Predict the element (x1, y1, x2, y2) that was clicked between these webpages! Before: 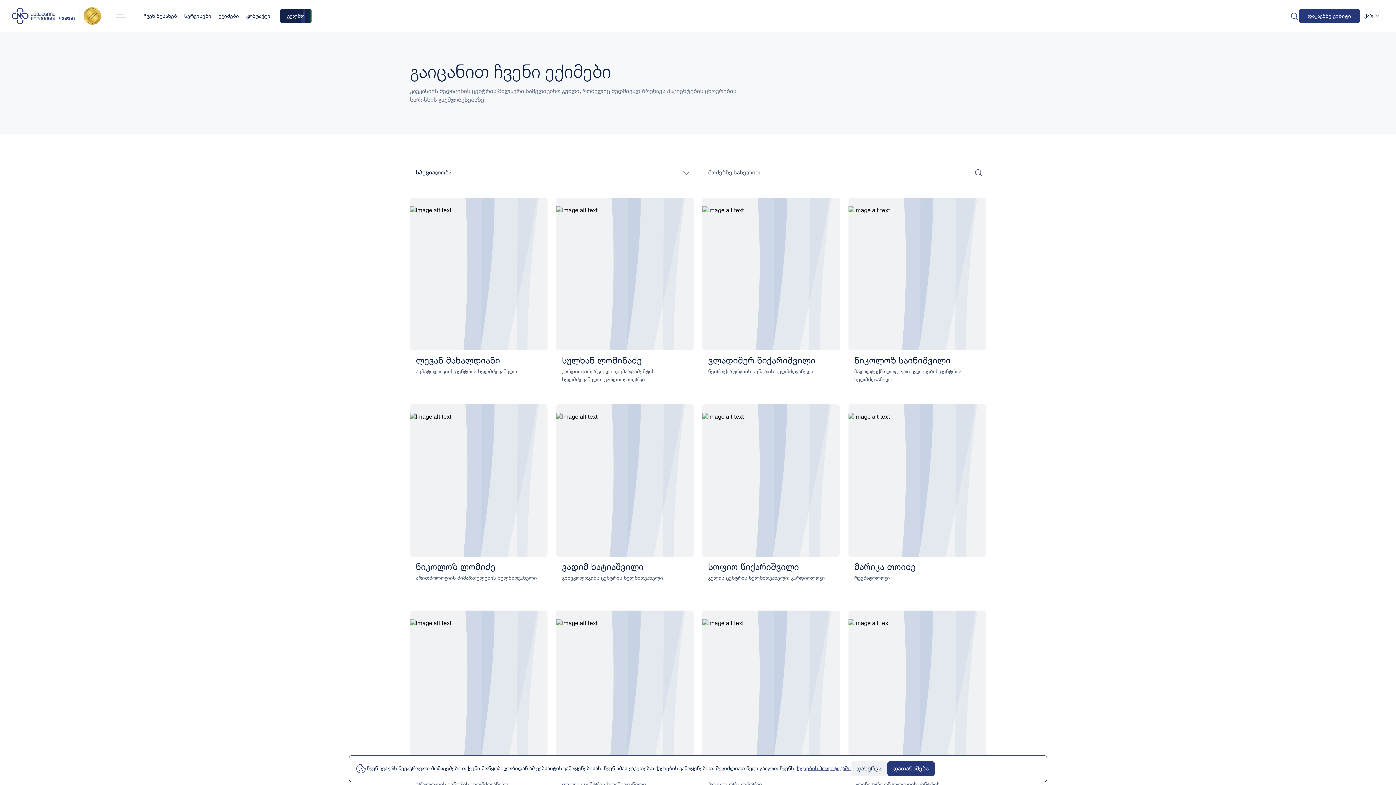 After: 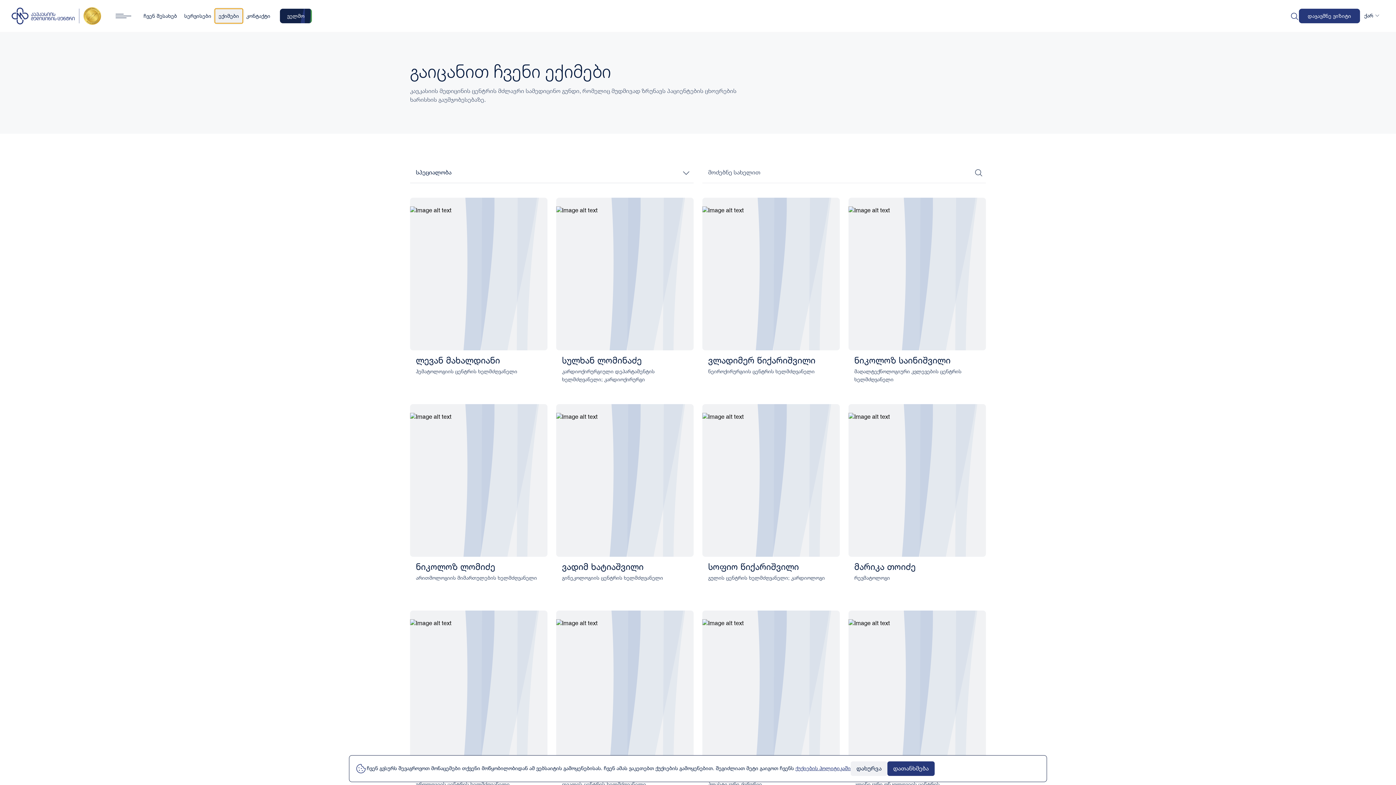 Action: label: ექიმები bbox: (215, 8, 242, 23)